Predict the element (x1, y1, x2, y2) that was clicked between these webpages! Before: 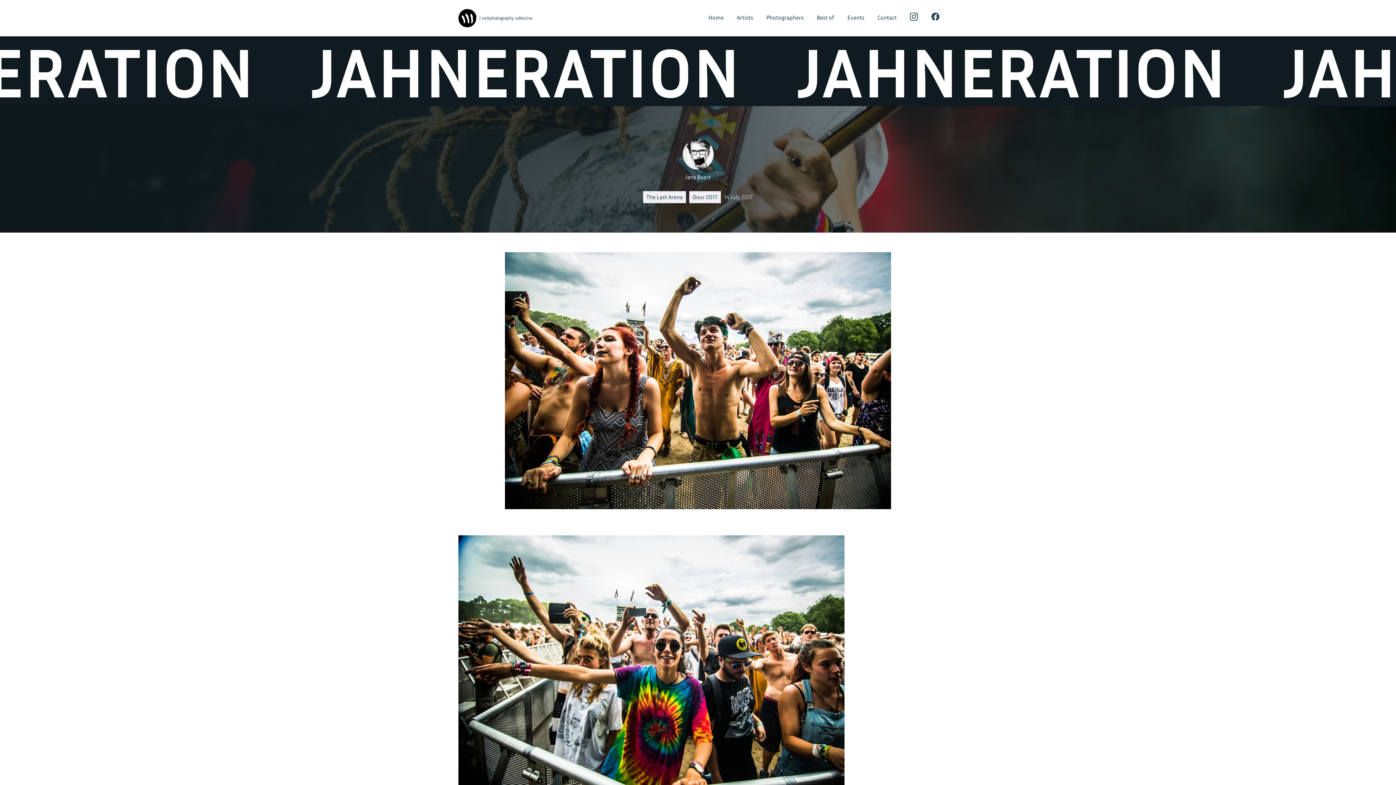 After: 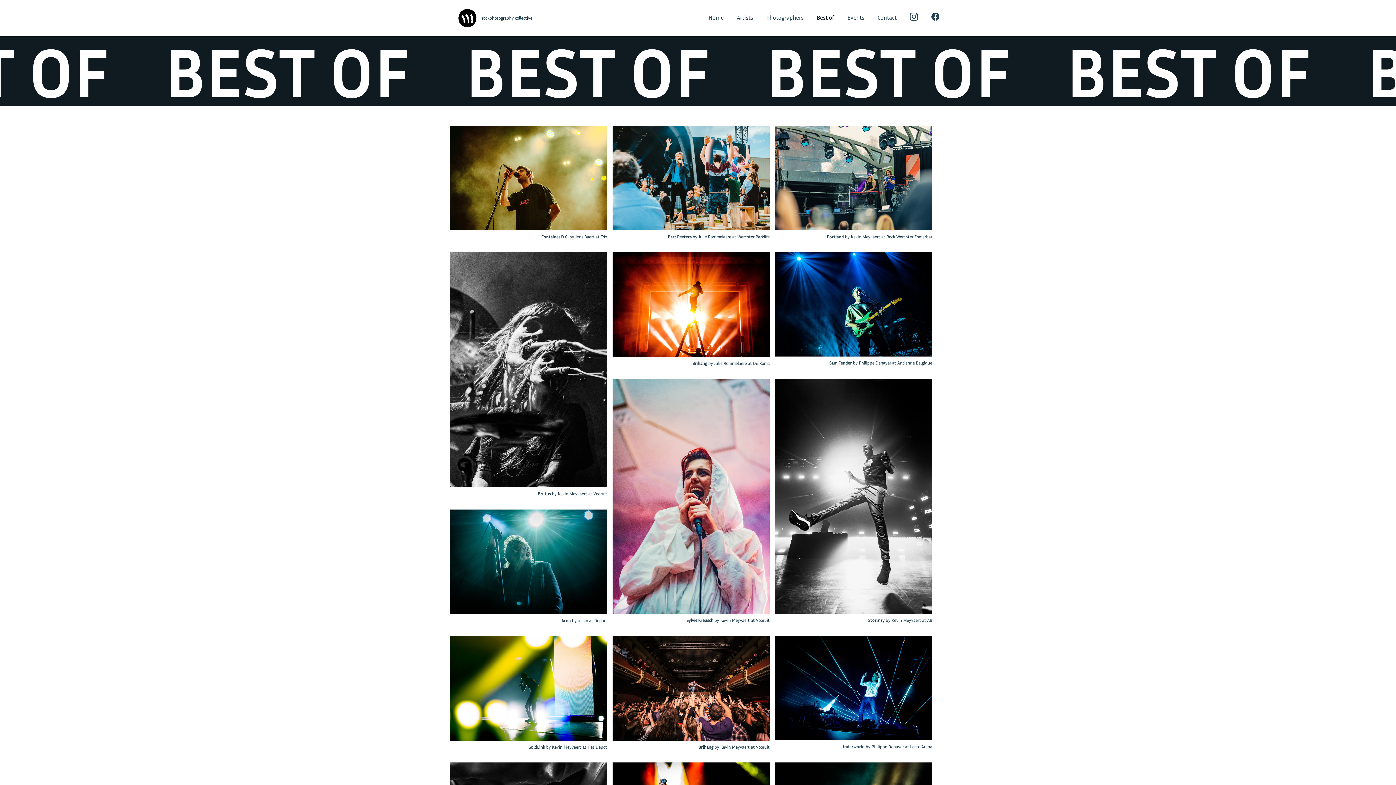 Action: label: Best of bbox: (817, 0, 834, 34)